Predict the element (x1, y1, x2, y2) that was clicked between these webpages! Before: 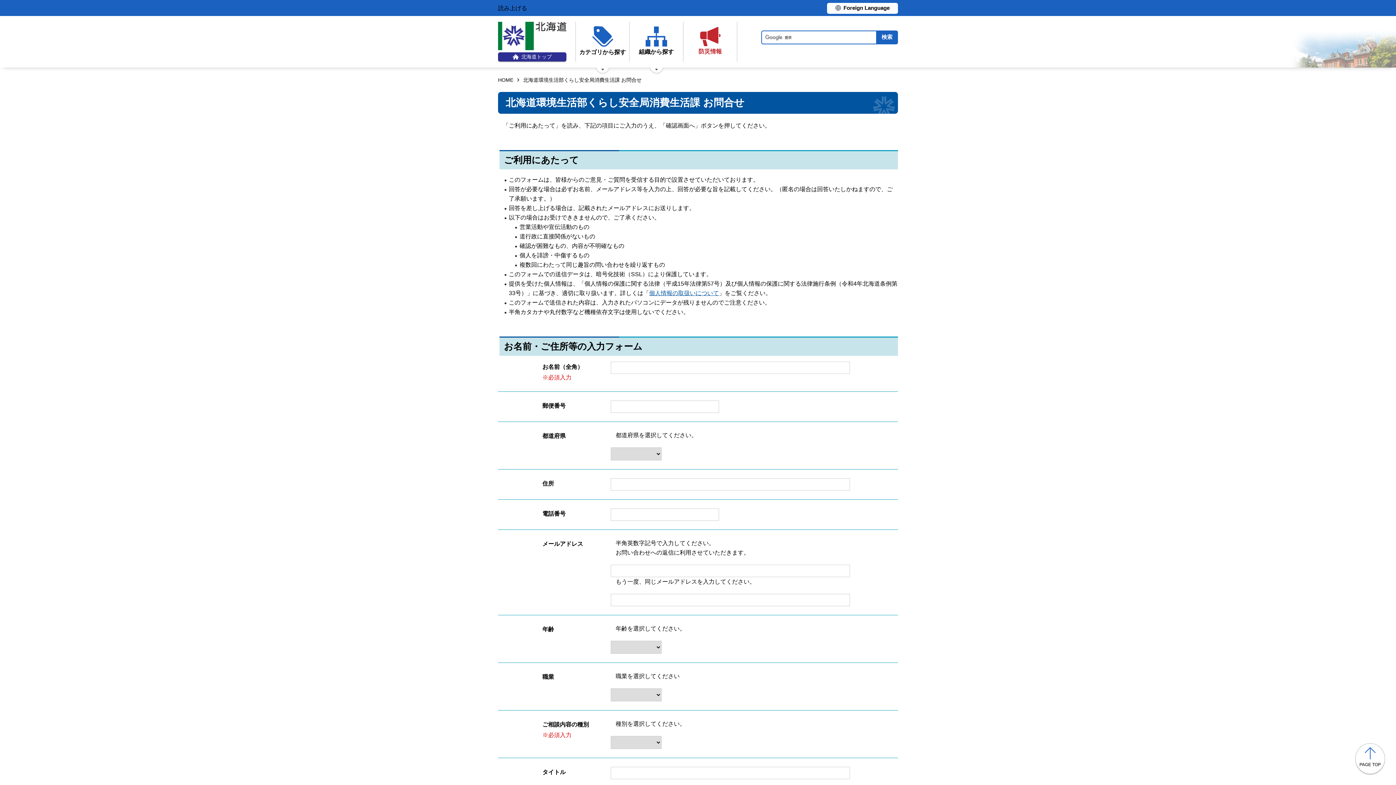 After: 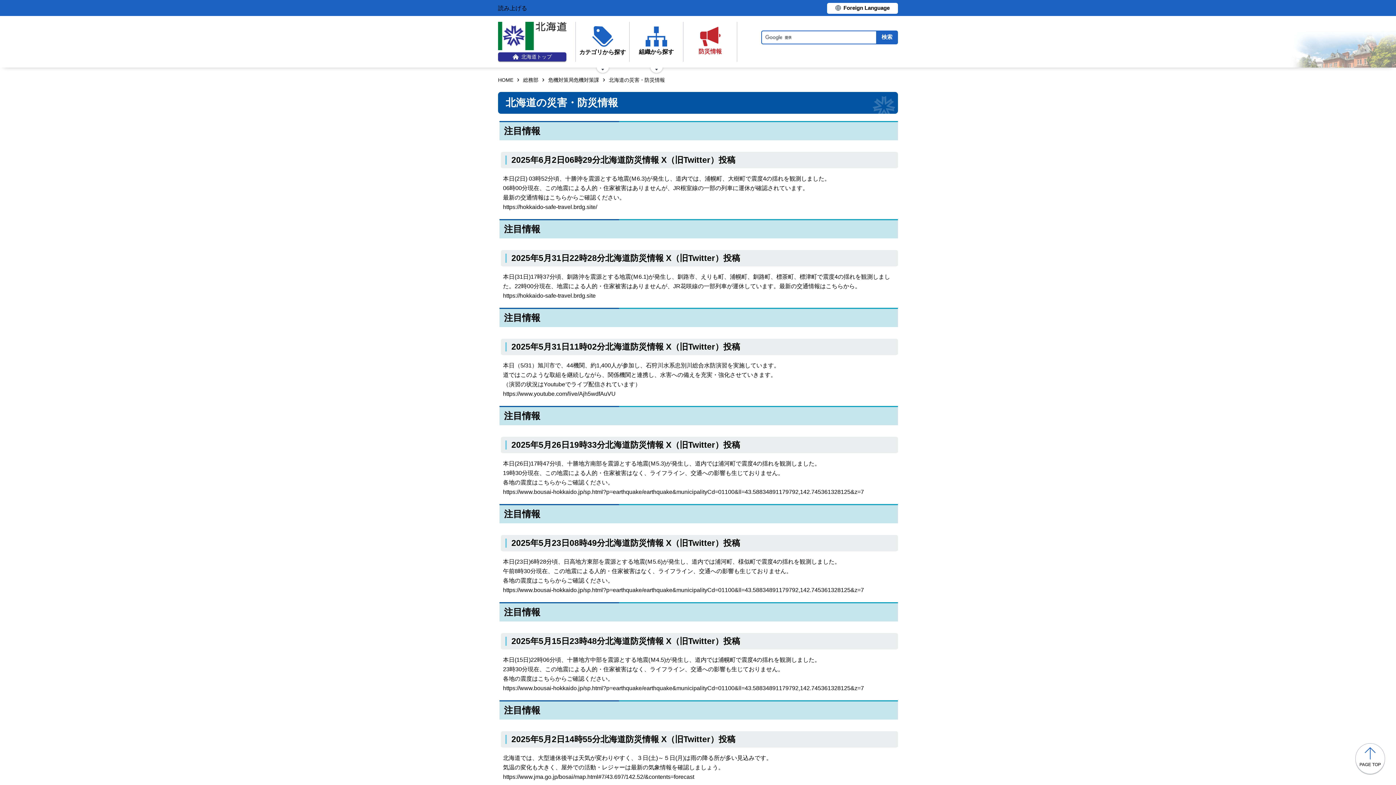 Action: label: 防災情報 bbox: (684, 21, 736, 61)